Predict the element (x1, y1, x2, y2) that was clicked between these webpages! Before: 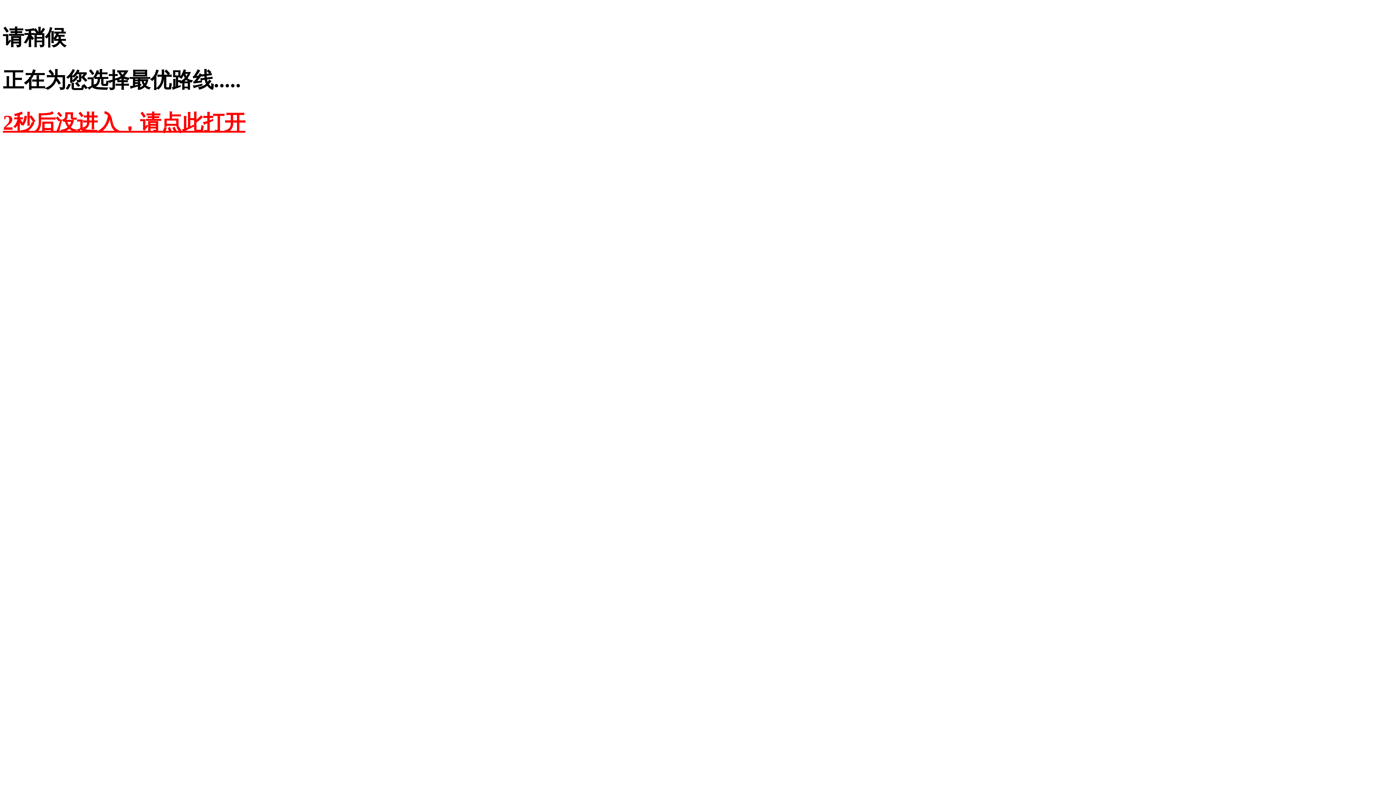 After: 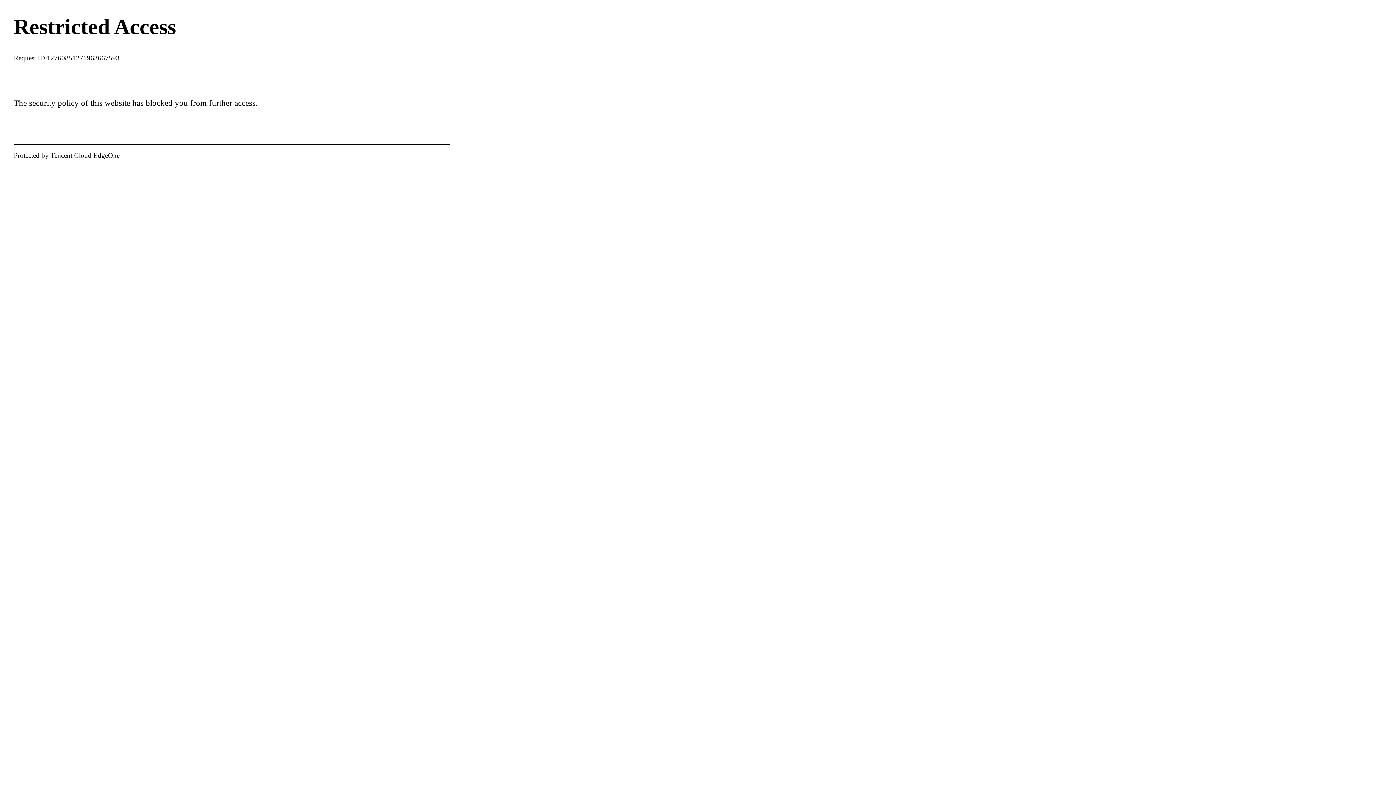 Action: bbox: (2, 110, 245, 134) label: 2秒后没进入，请点此打开